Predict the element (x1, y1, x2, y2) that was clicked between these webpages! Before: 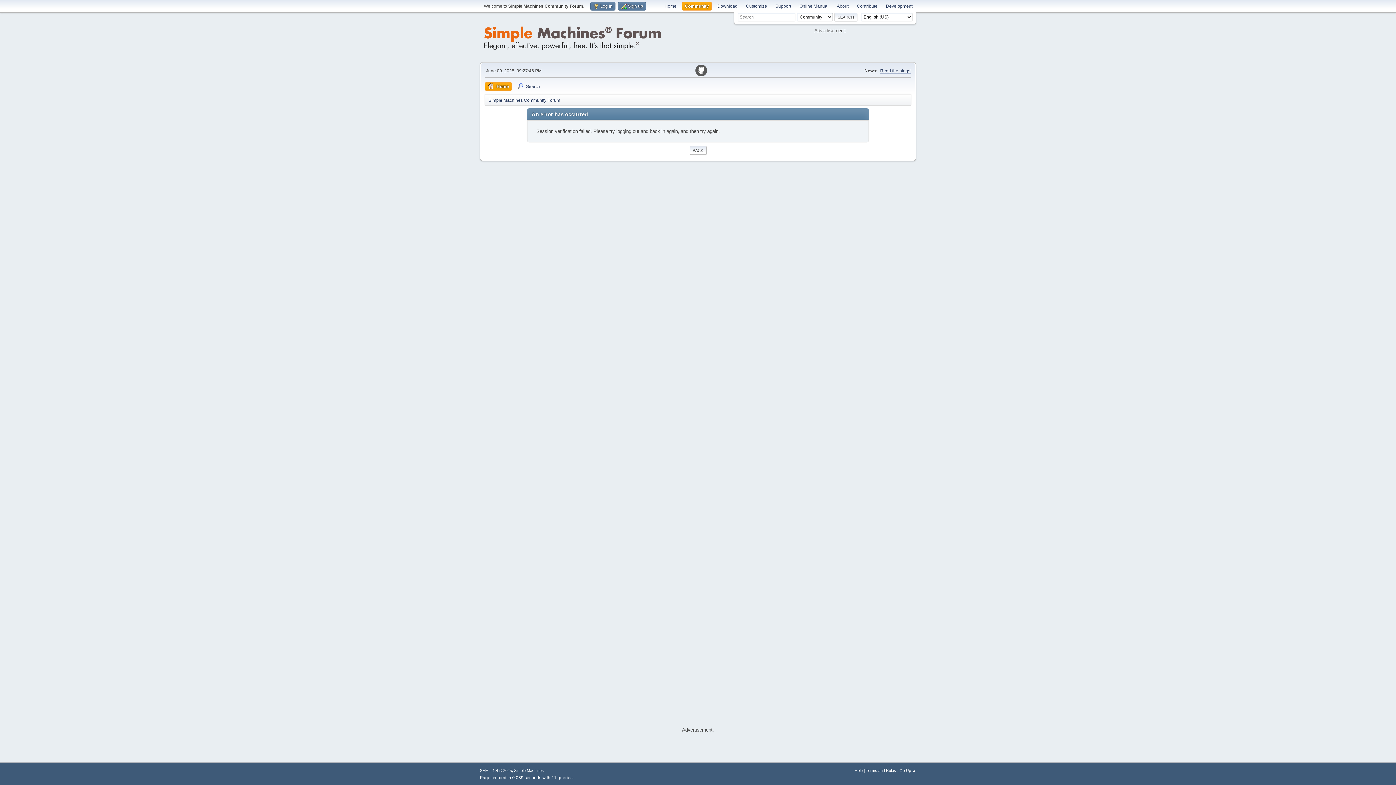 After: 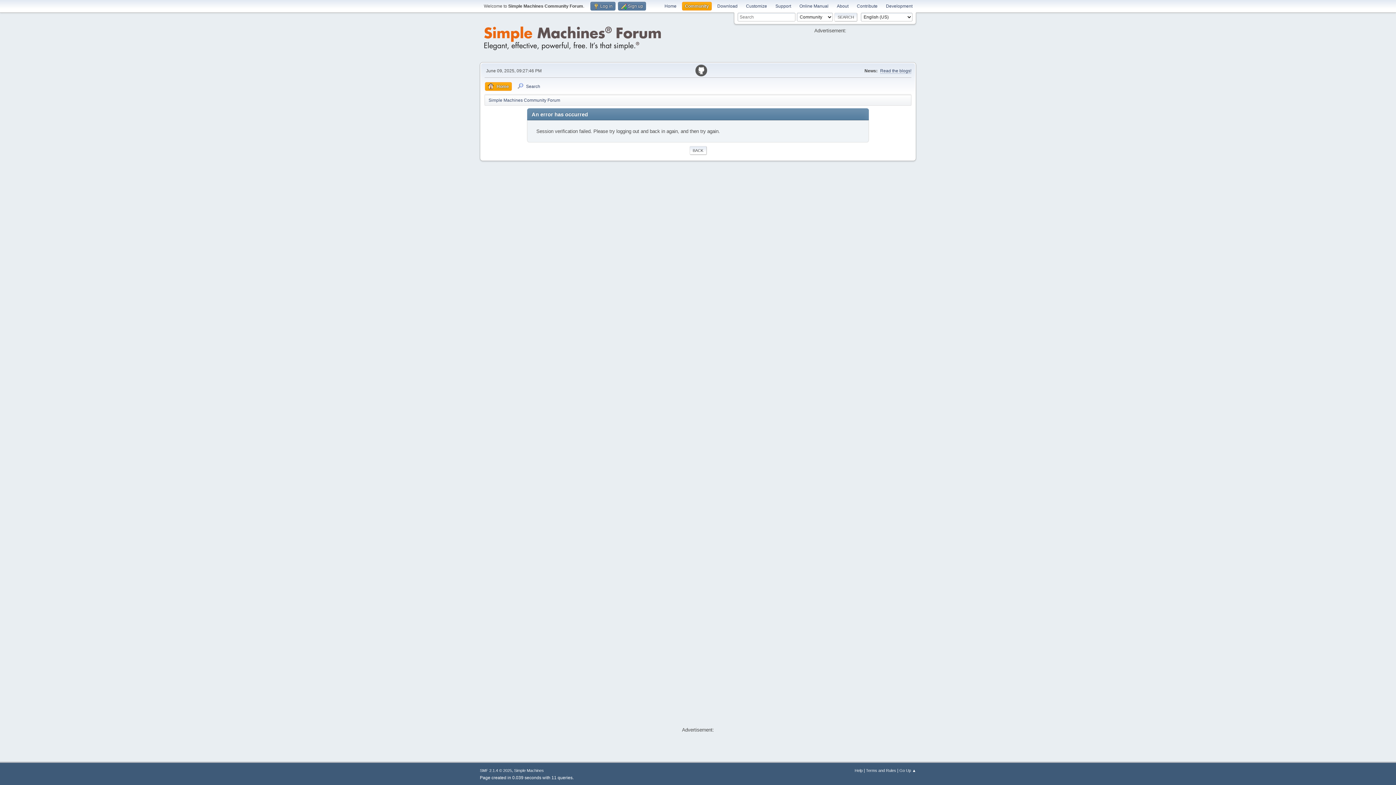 Action: bbox: (695, 67, 707, 73)